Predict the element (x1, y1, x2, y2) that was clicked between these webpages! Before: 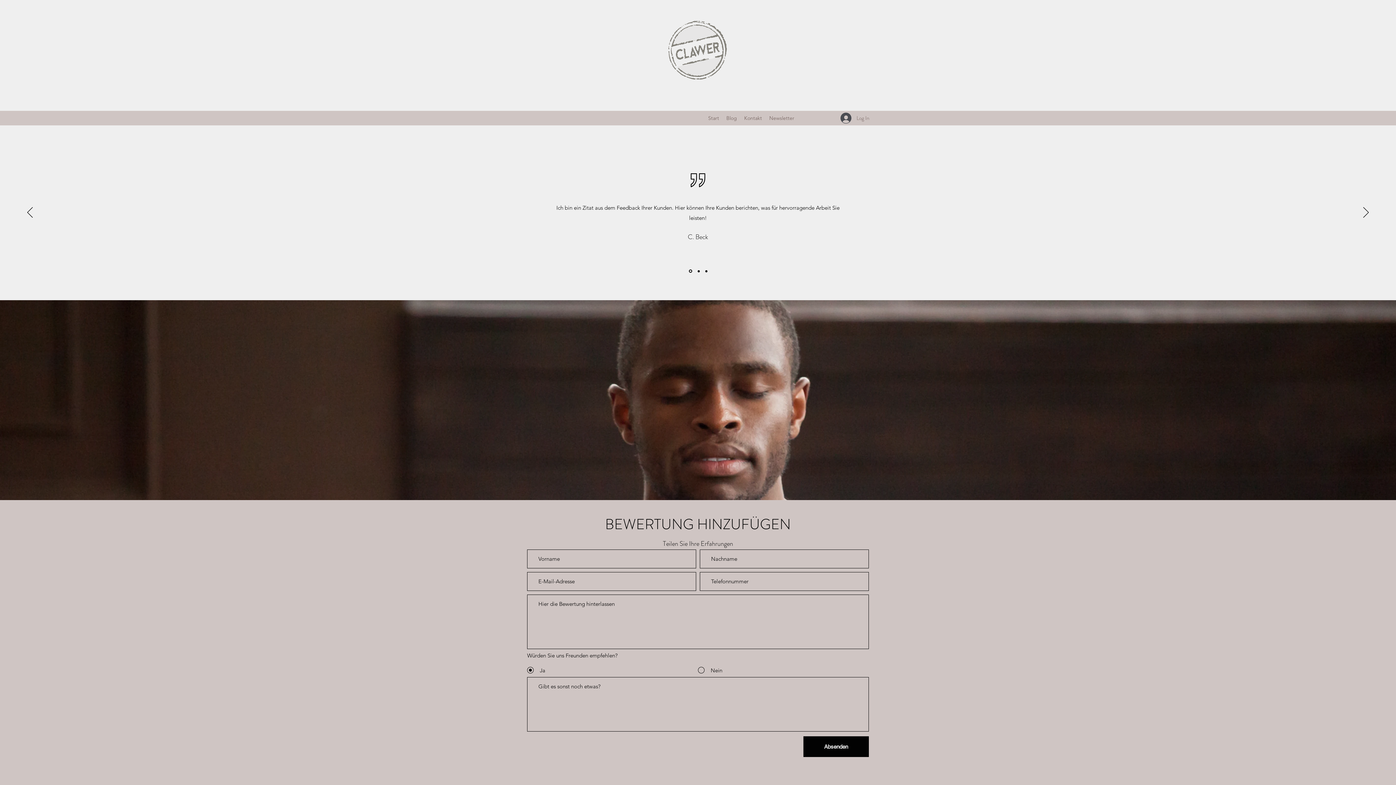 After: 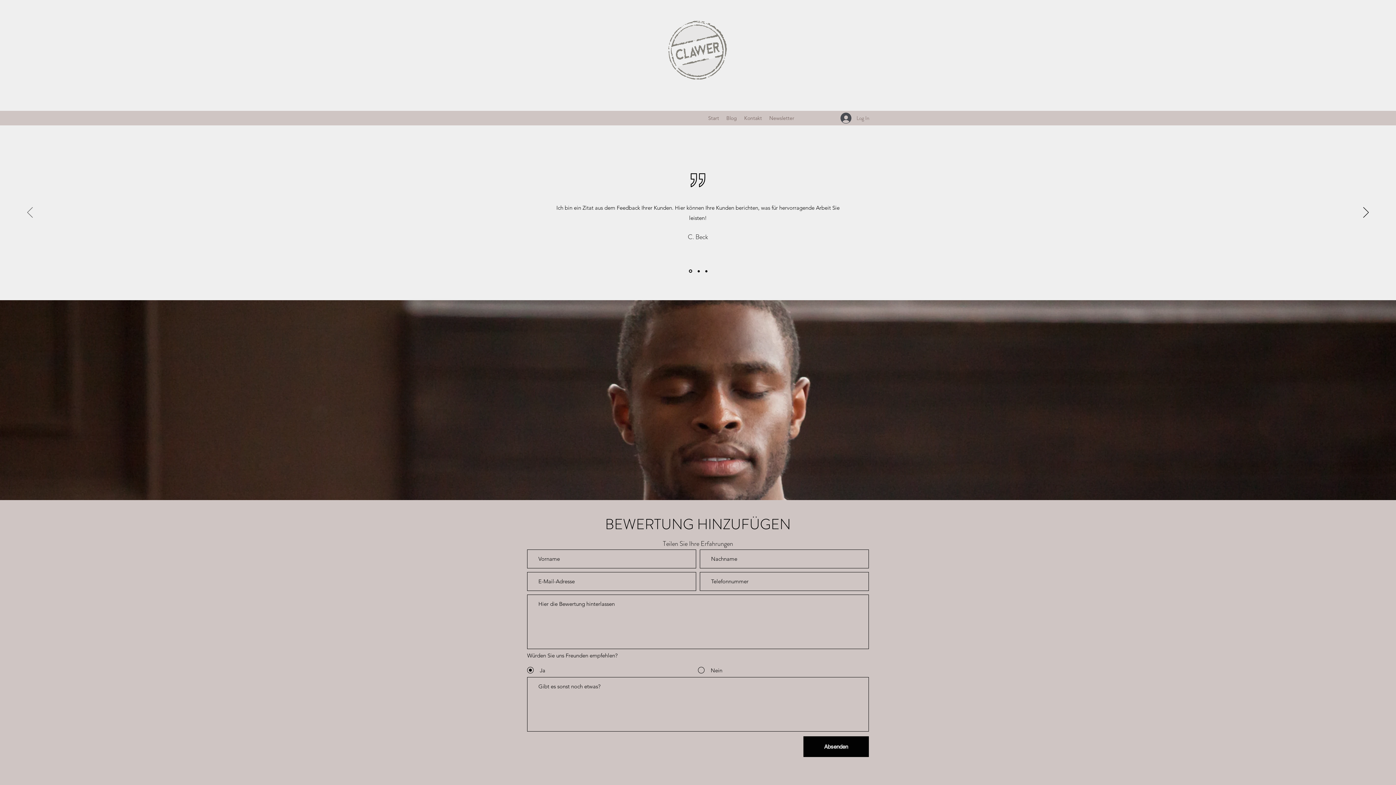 Action: label: Previous bbox: (27, 207, 32, 218)